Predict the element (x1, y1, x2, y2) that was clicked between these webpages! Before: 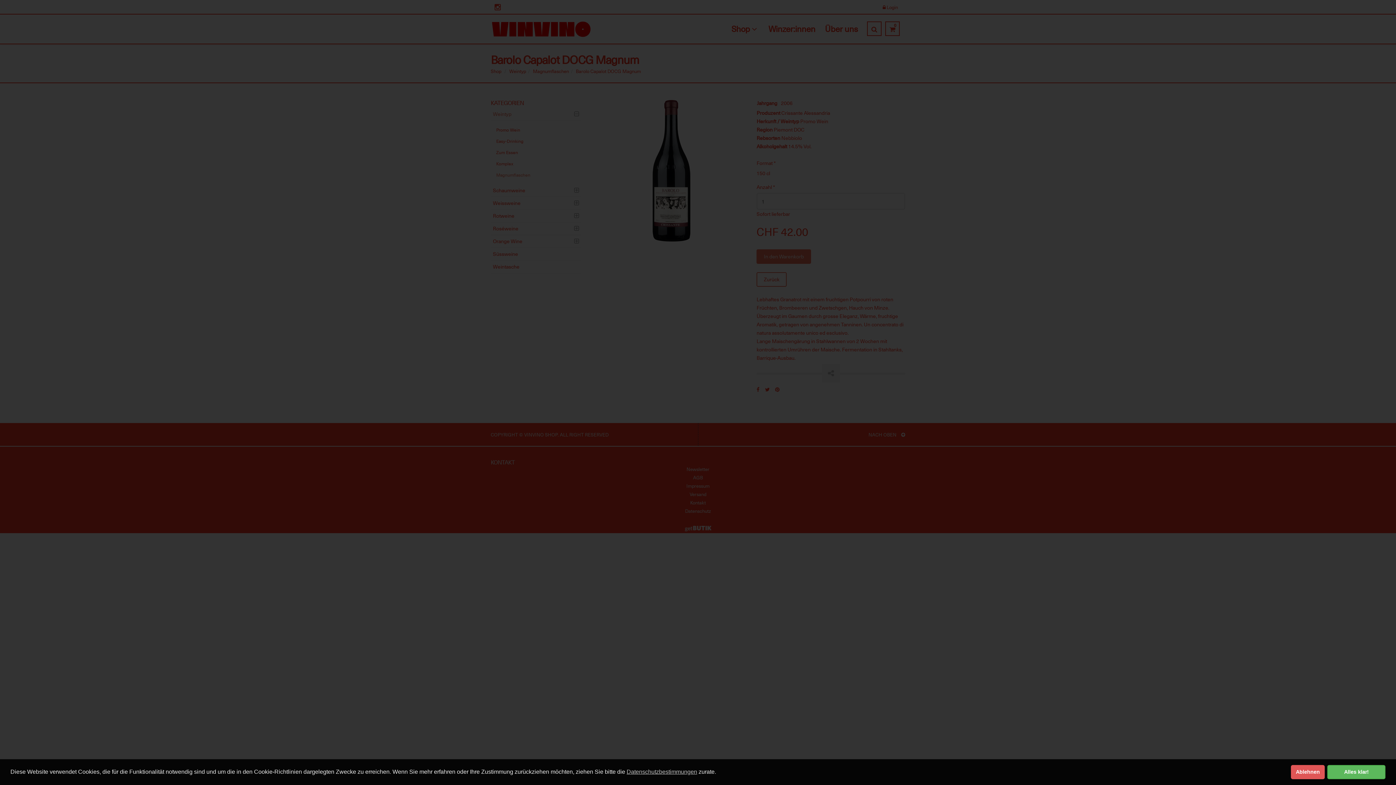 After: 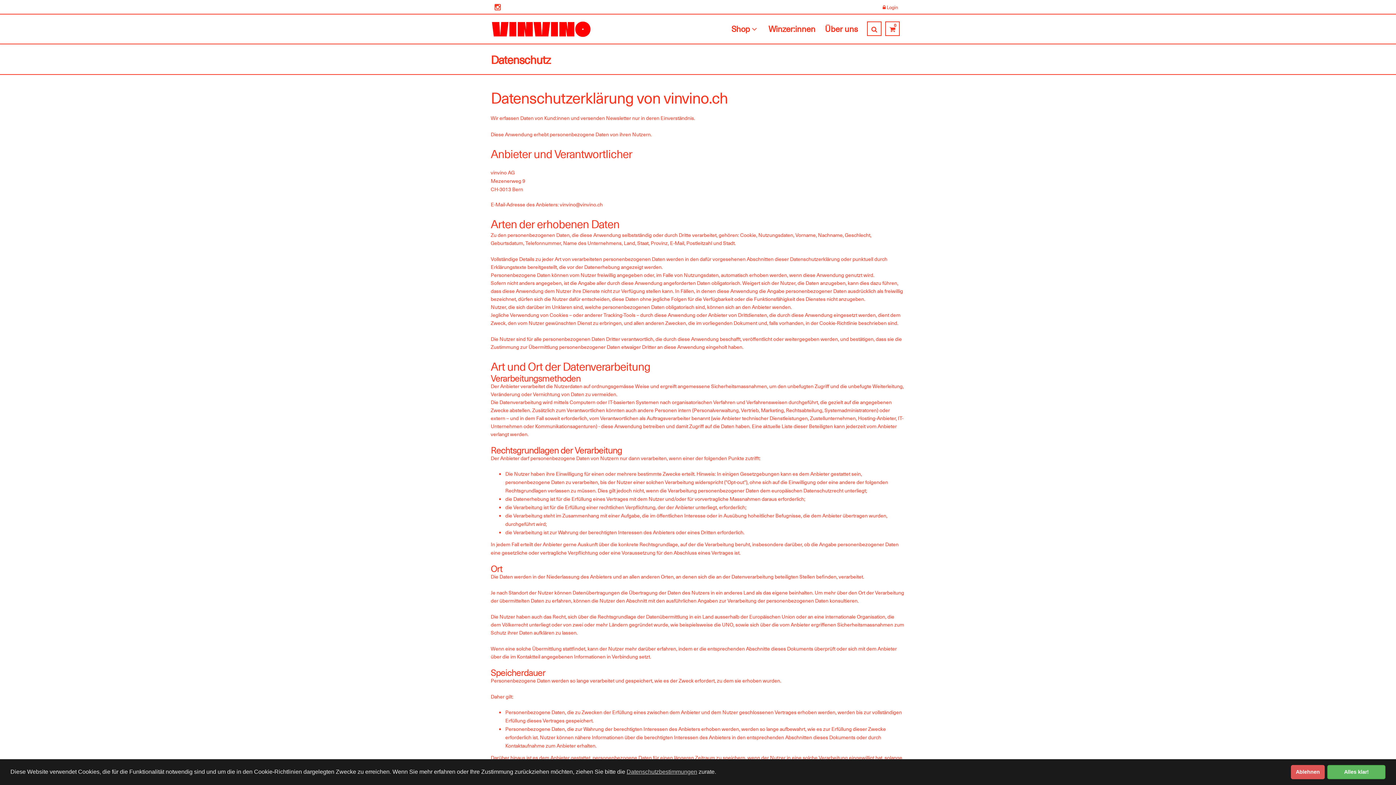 Action: bbox: (626, 768, 697, 776) label: Datenschutzbestimmungen